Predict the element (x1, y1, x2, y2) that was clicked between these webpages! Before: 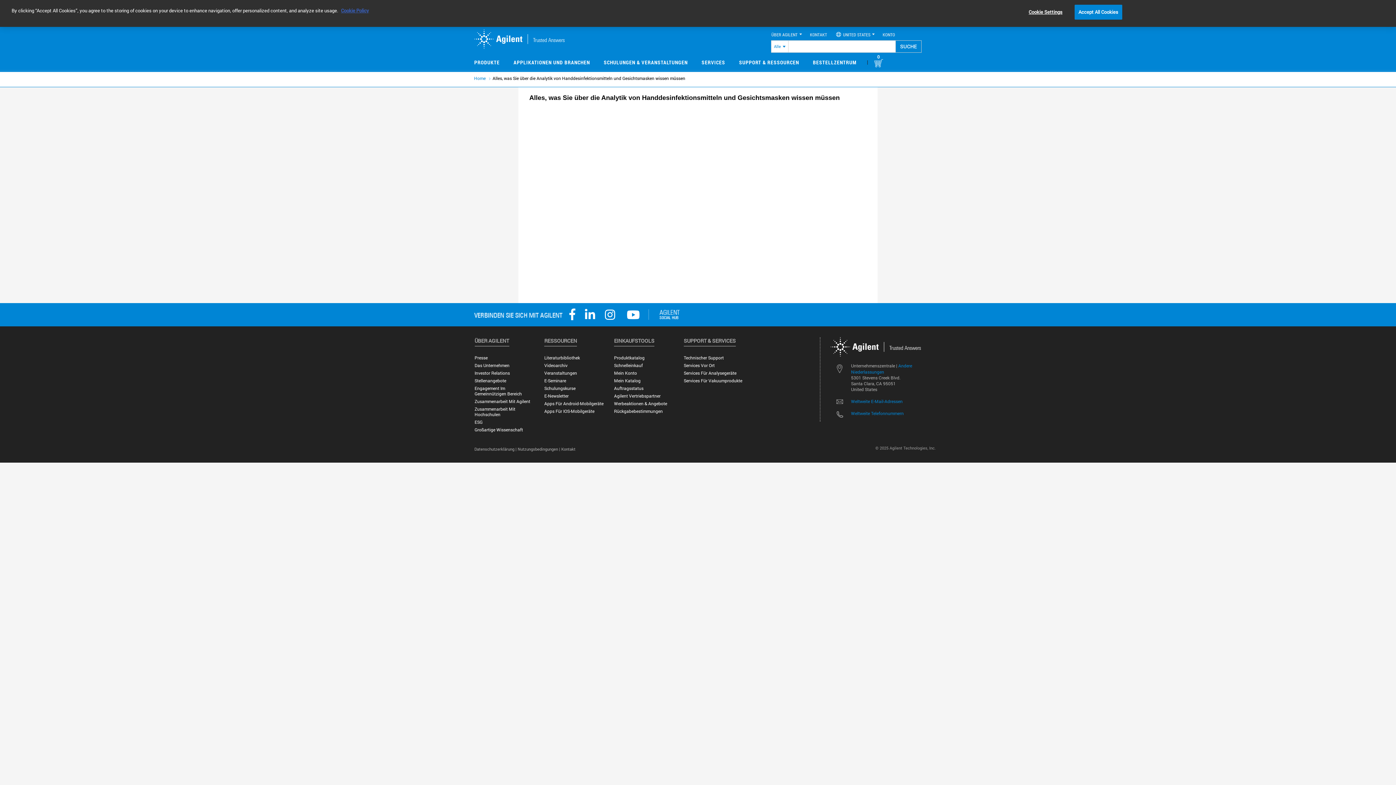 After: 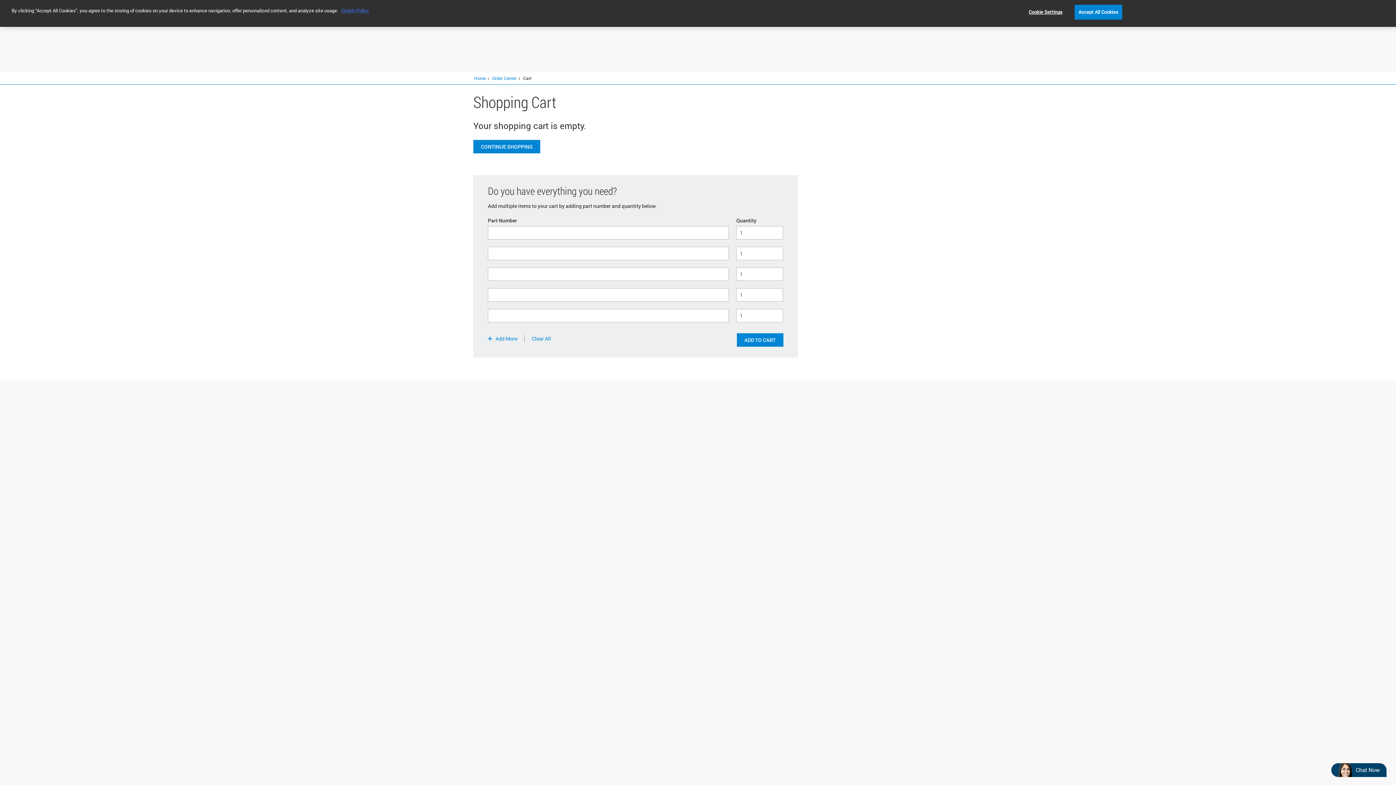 Action: bbox: (874, 54, 883, 55) label: 0